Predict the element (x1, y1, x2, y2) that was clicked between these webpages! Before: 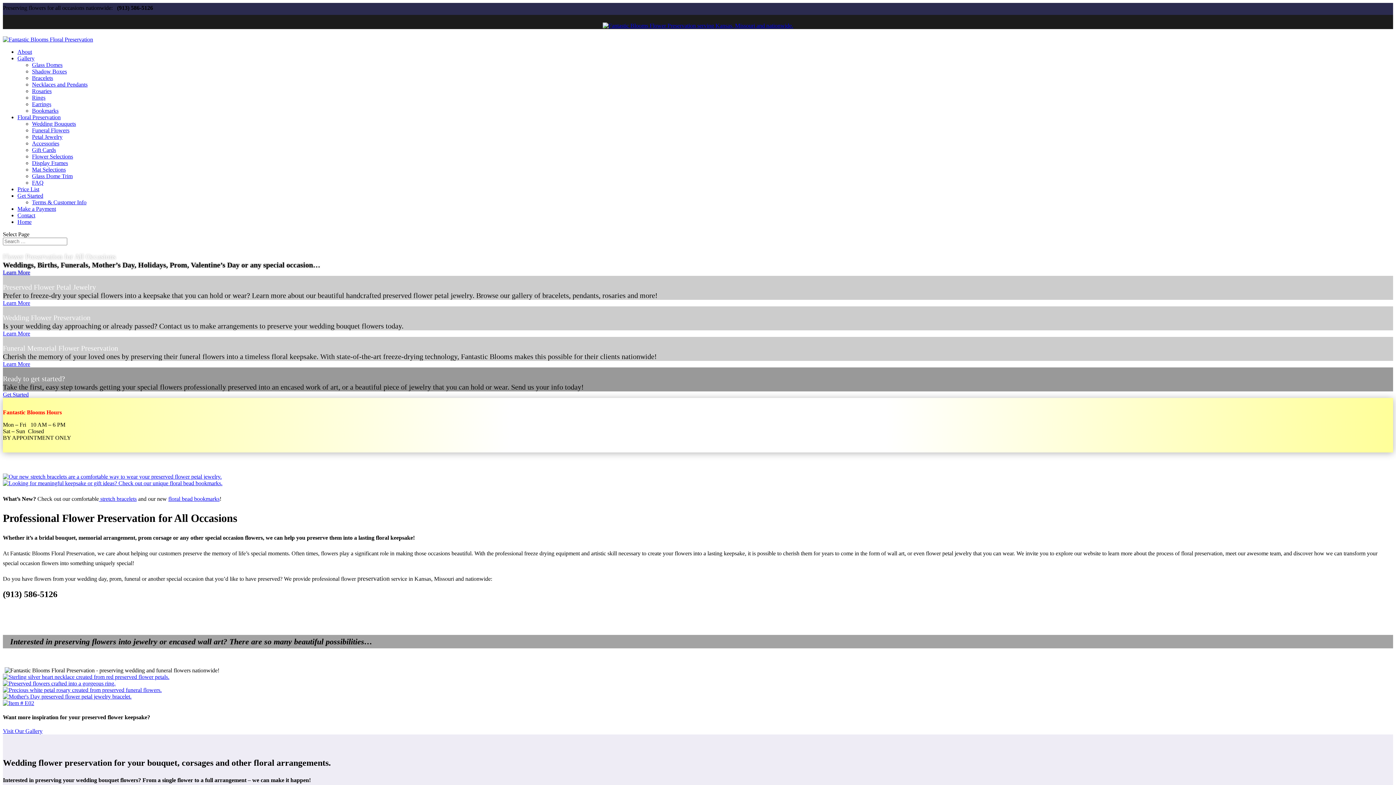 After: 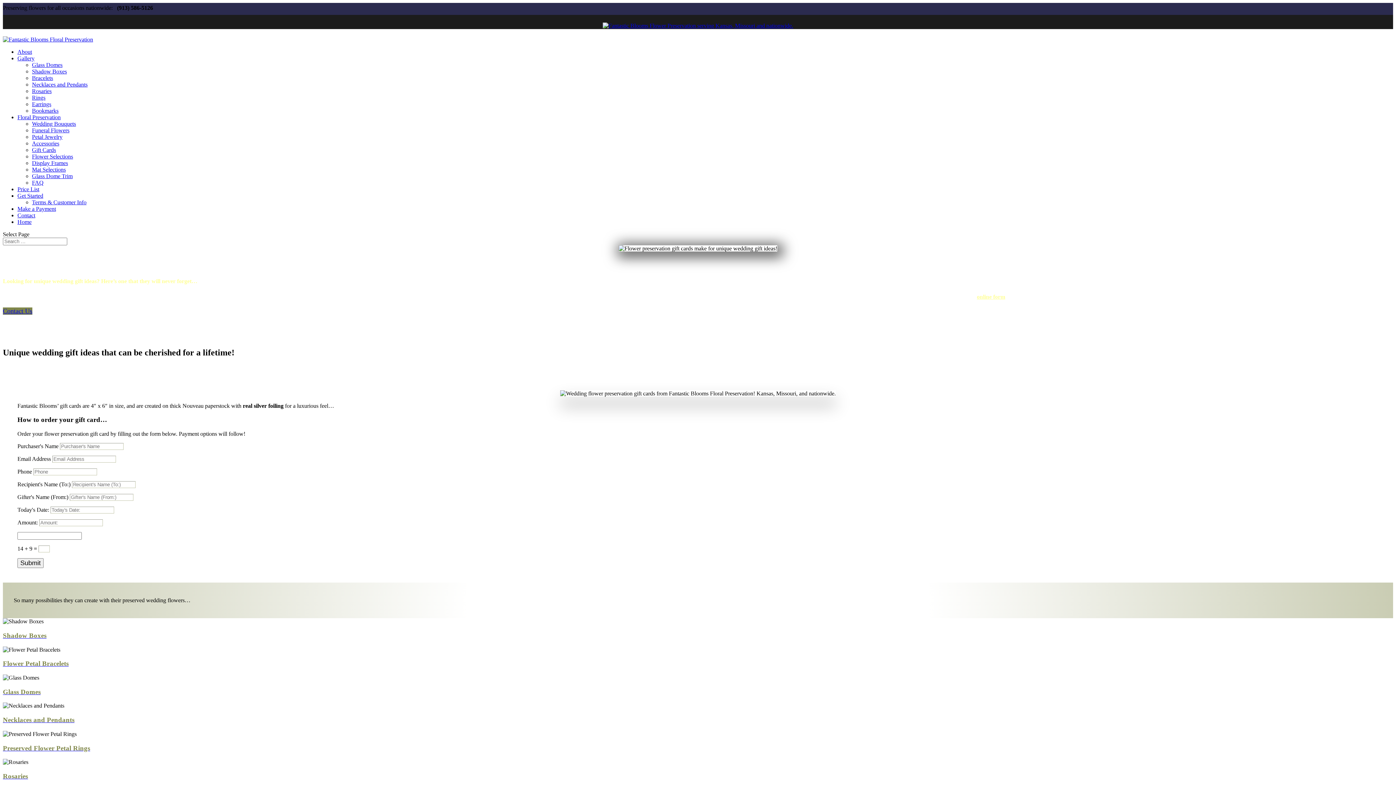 Action: label: Gift Cards bbox: (32, 146, 56, 153)